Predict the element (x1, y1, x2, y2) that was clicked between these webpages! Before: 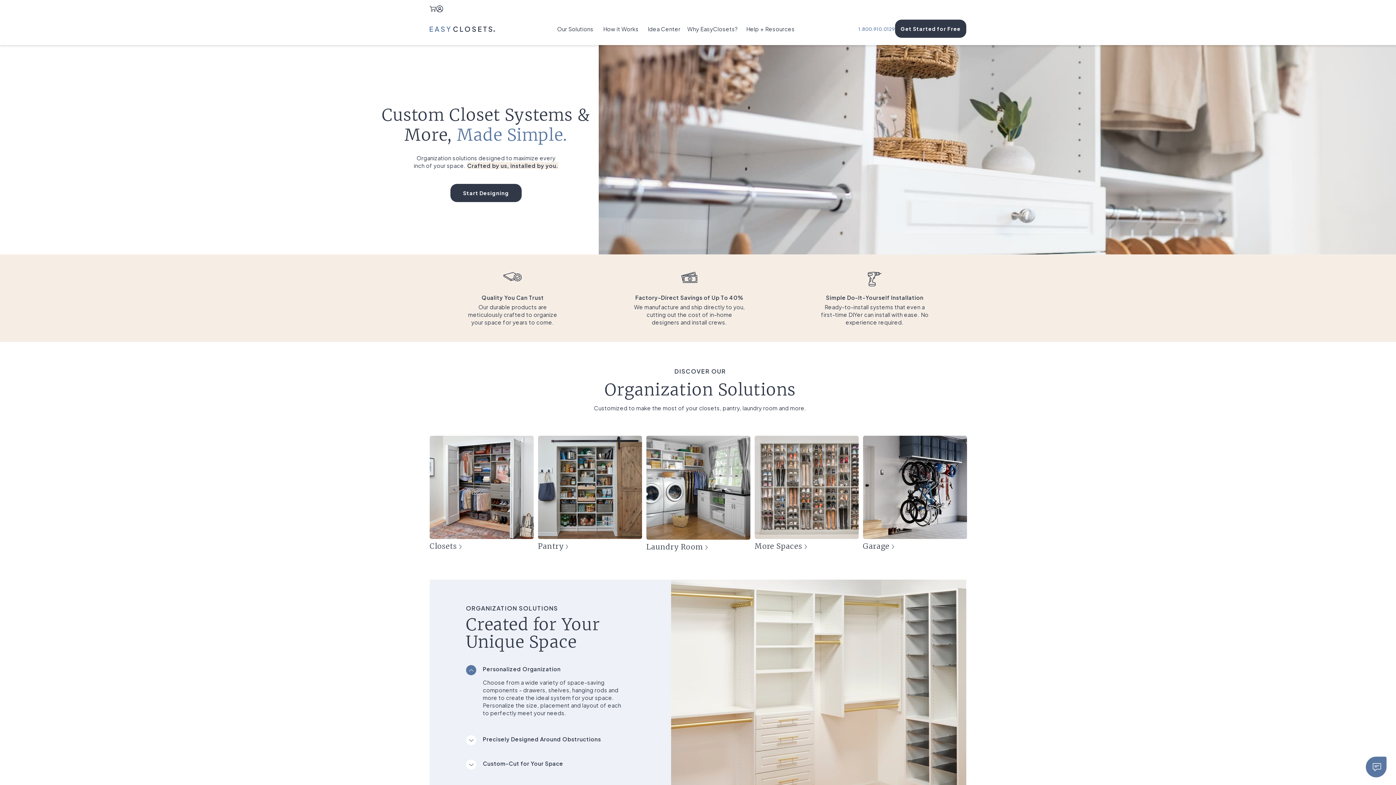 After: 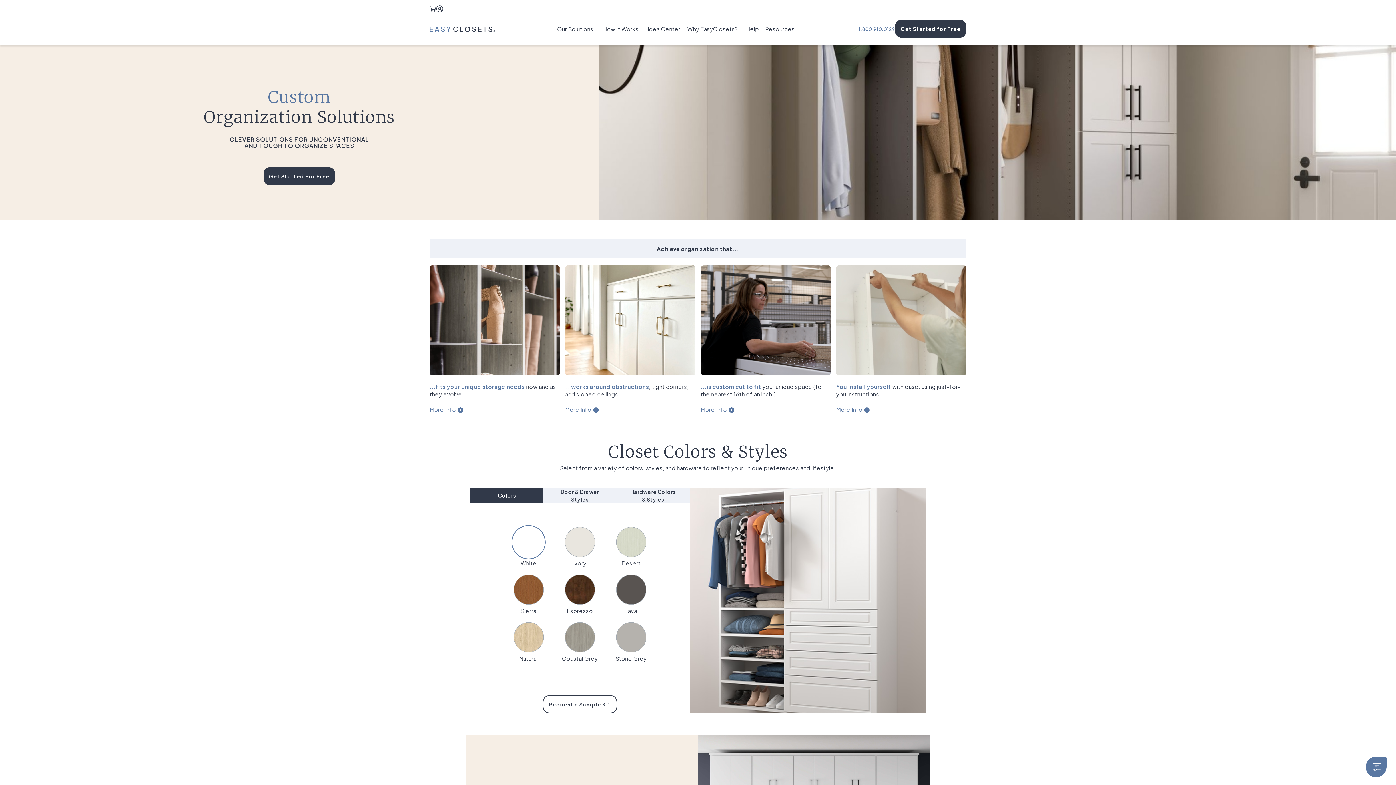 Action: bbox: (754, 436, 858, 553) label: More Spaces 